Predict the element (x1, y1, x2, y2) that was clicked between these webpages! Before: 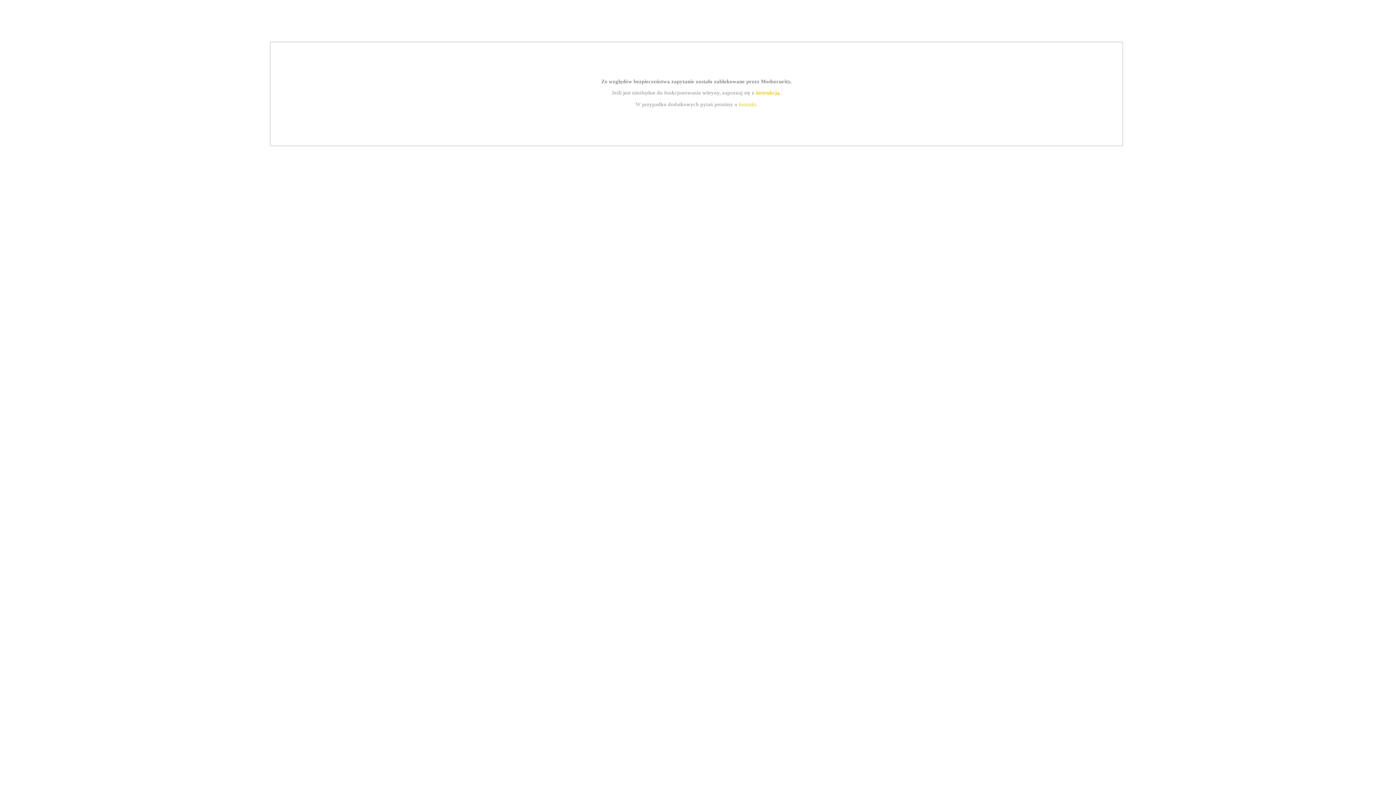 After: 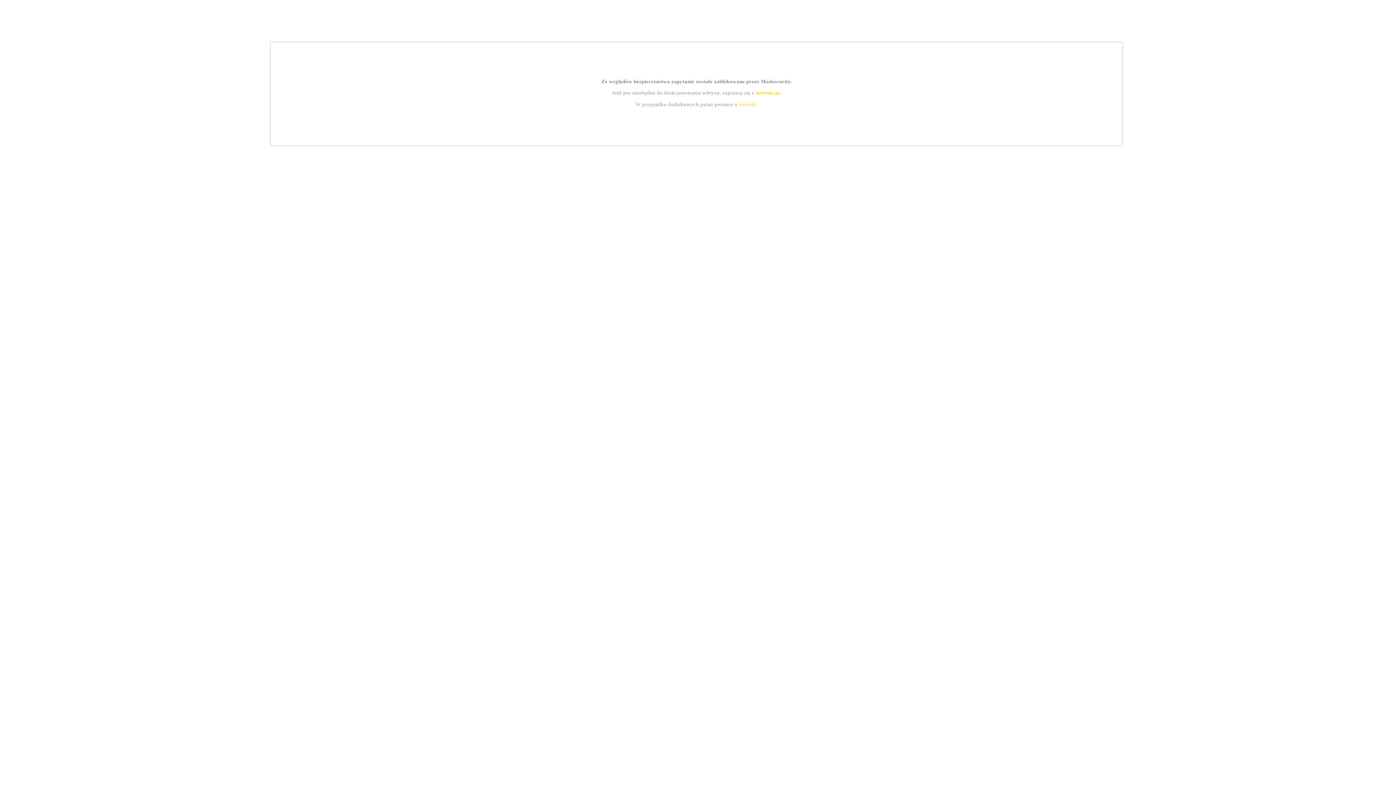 Action: bbox: (755, 89, 779, 95) label: instrukcją